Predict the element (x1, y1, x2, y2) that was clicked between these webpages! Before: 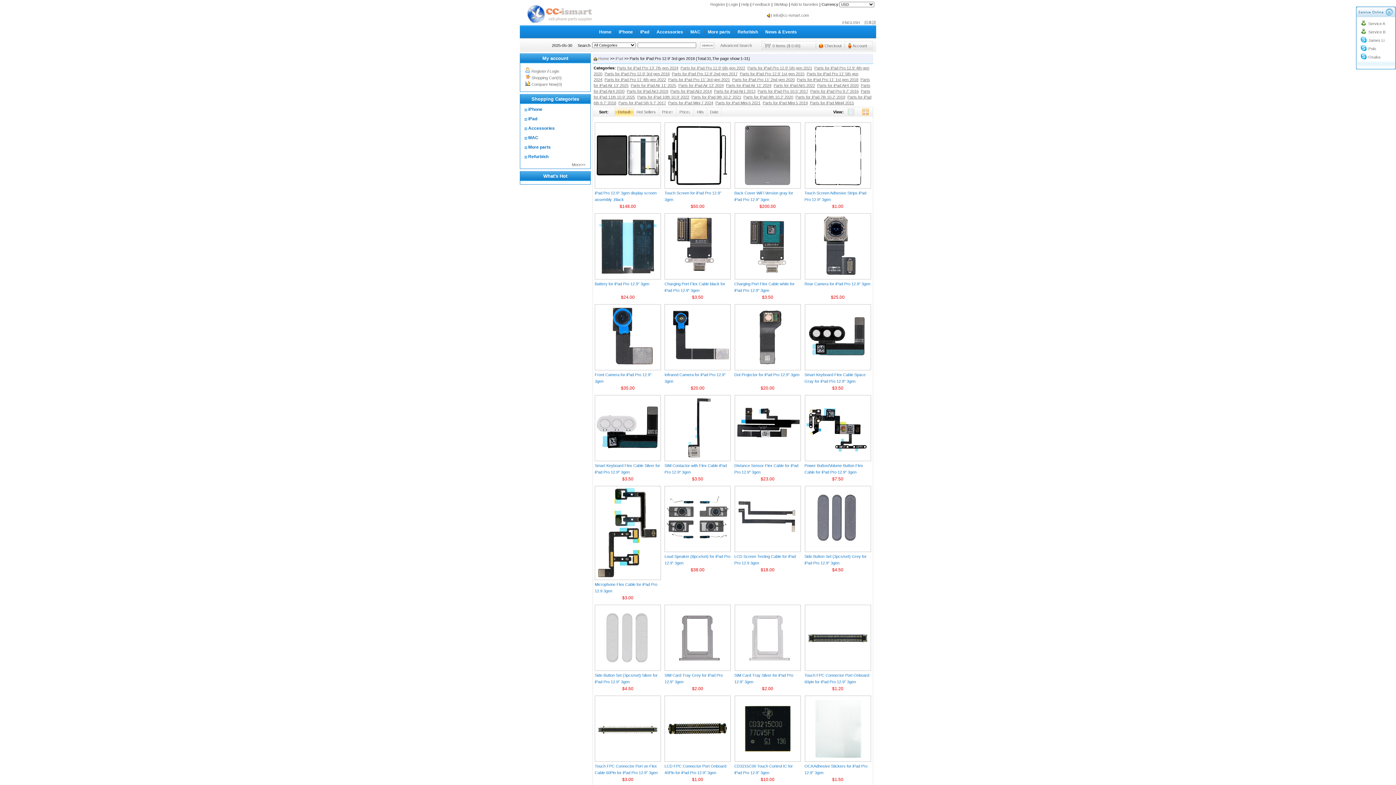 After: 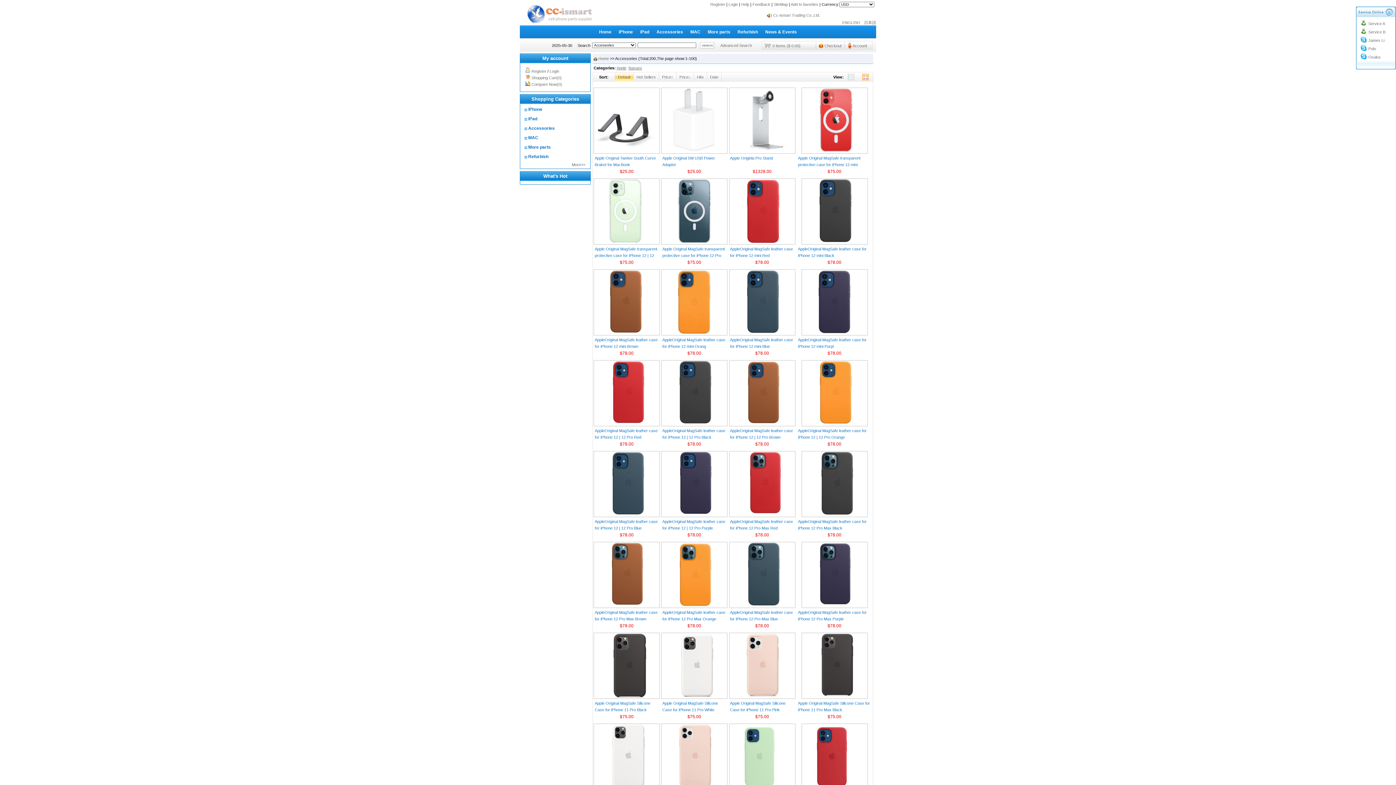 Action: bbox: (656, 29, 683, 34) label: Accessories